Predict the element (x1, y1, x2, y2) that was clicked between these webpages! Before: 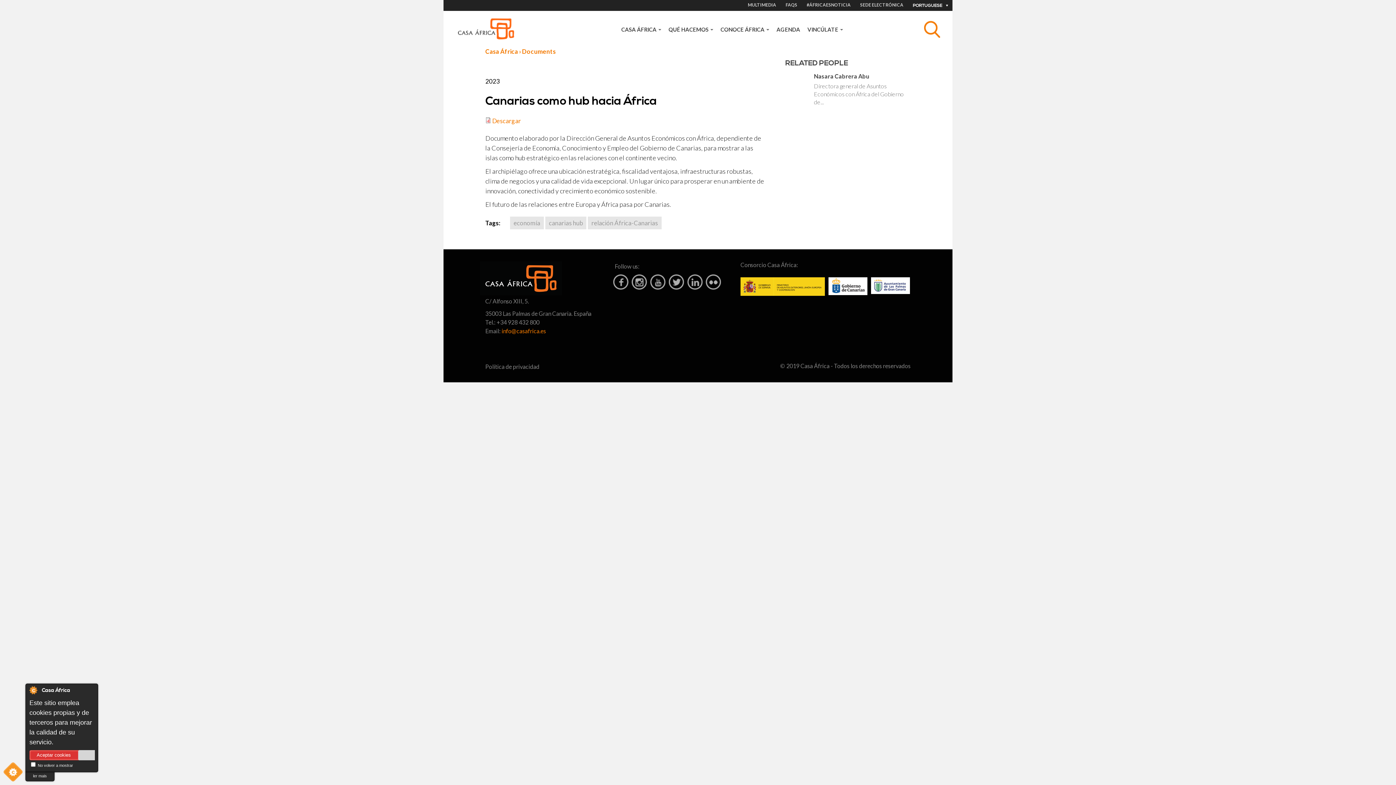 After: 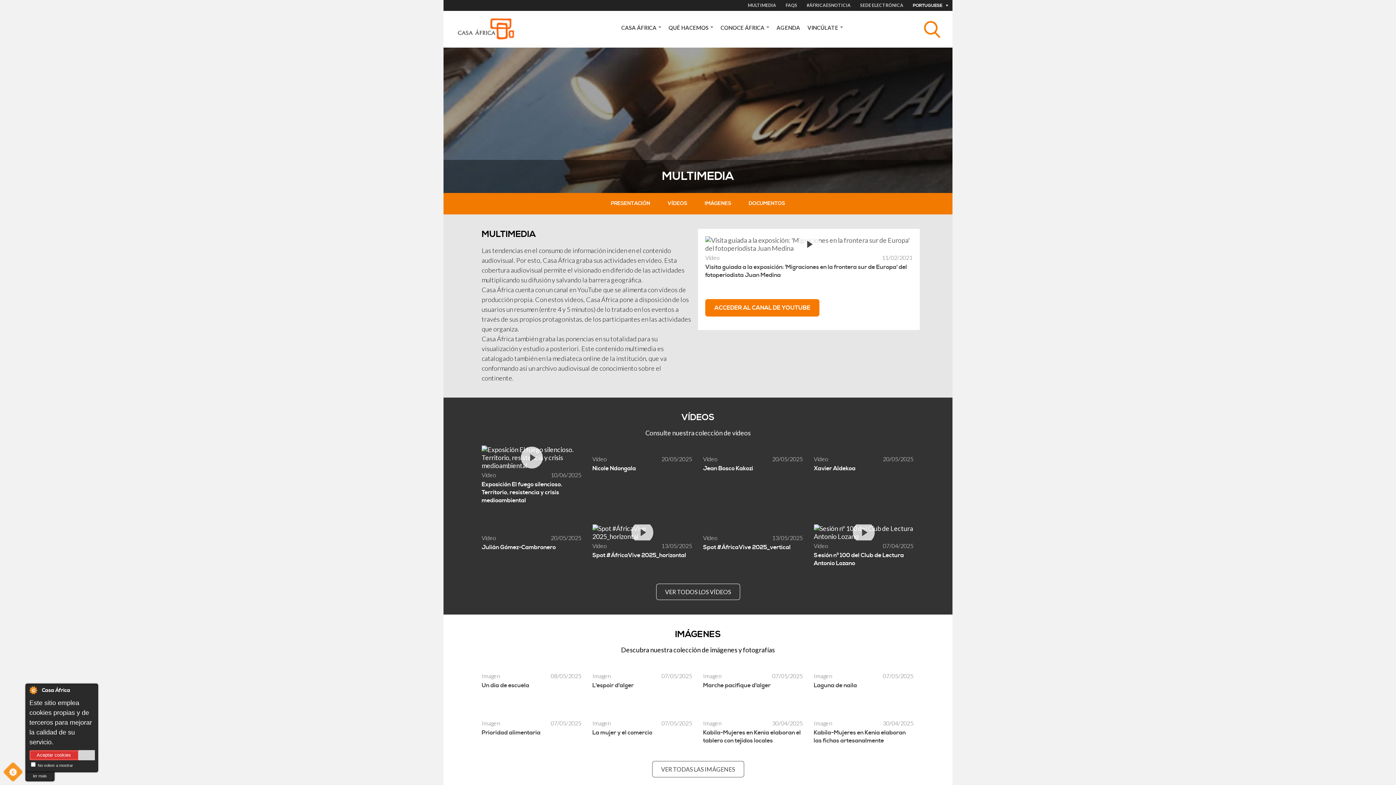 Action: label: MULTIMEDIA bbox: (745, 0, 779, 9)